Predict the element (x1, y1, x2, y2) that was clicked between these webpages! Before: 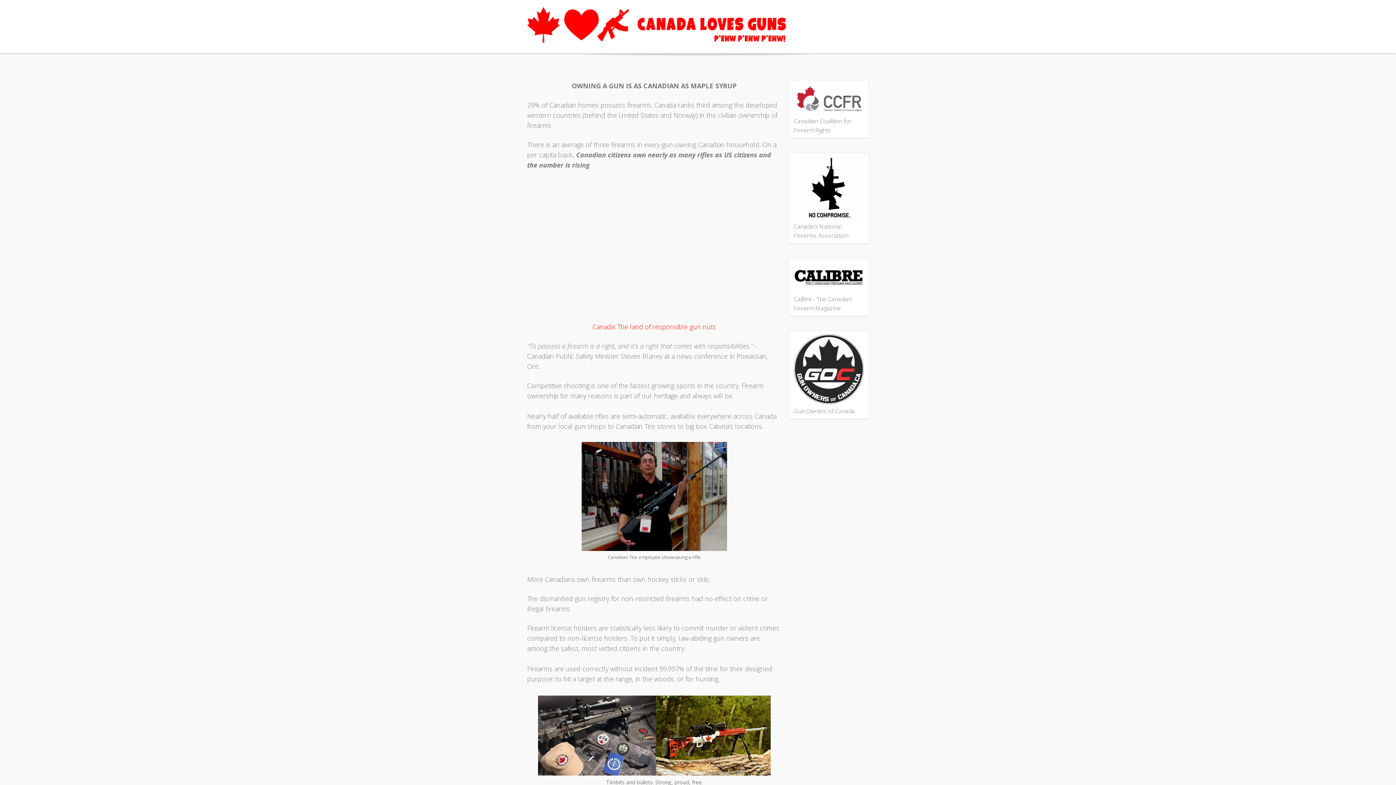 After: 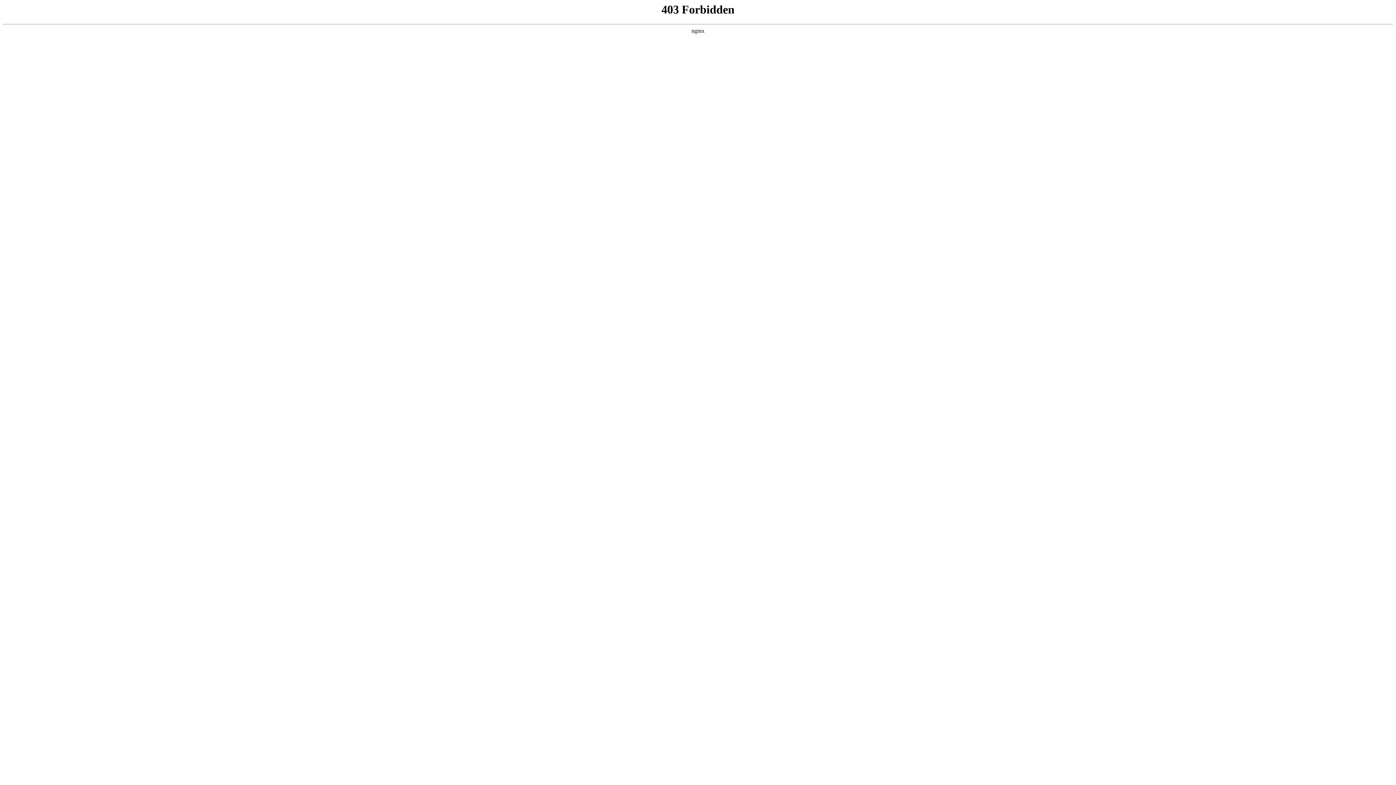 Action: bbox: (794, 213, 864, 221)